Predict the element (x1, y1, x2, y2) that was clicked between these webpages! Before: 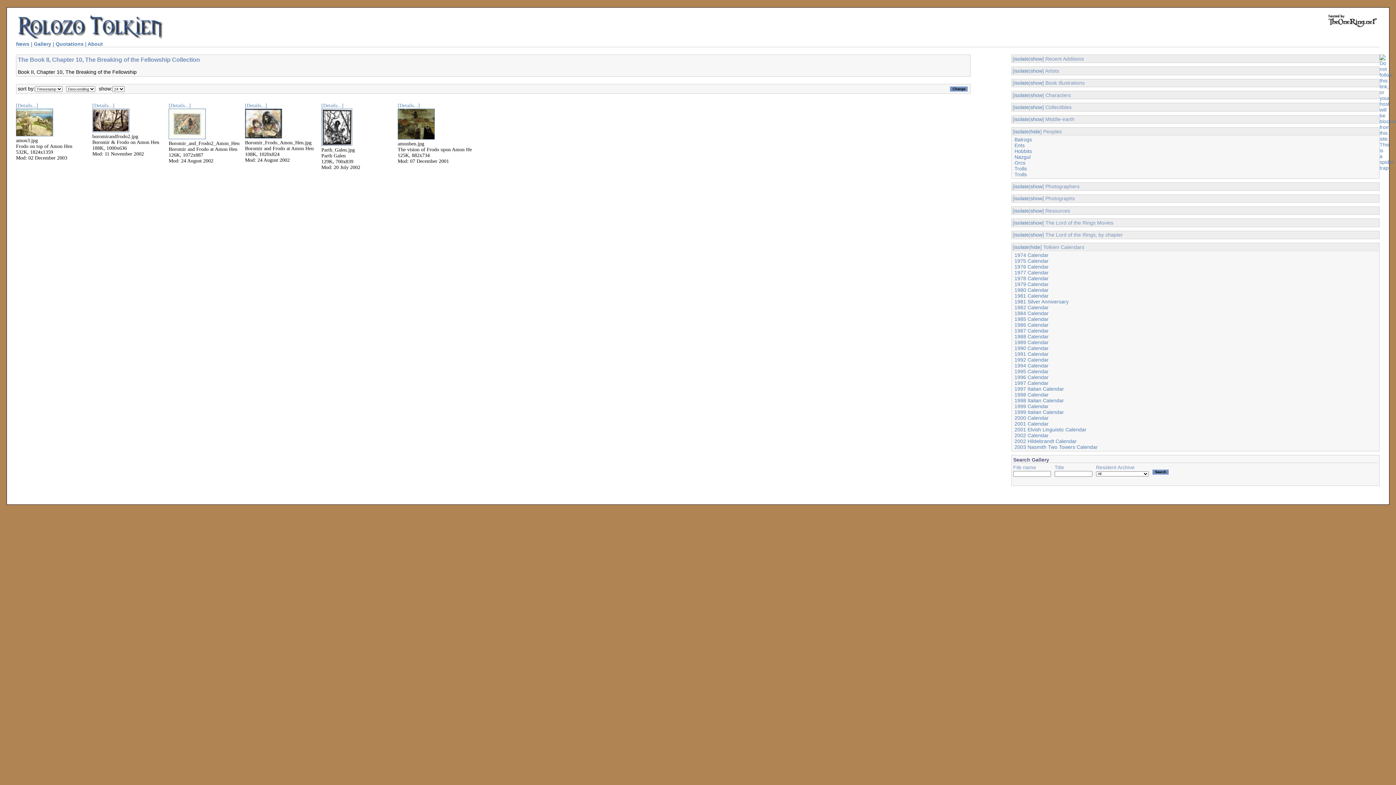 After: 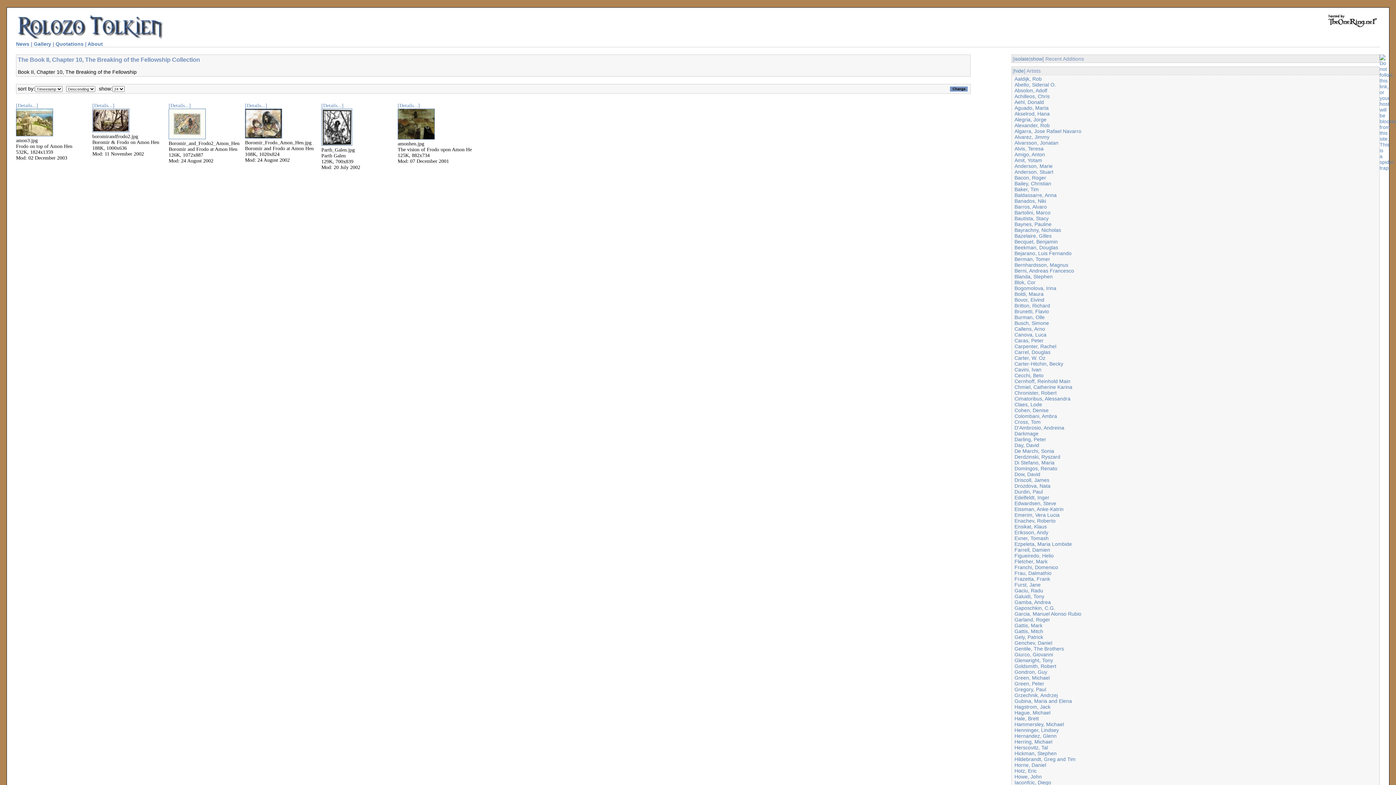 Action: label: isolate bbox: (1014, 67, 1029, 73)